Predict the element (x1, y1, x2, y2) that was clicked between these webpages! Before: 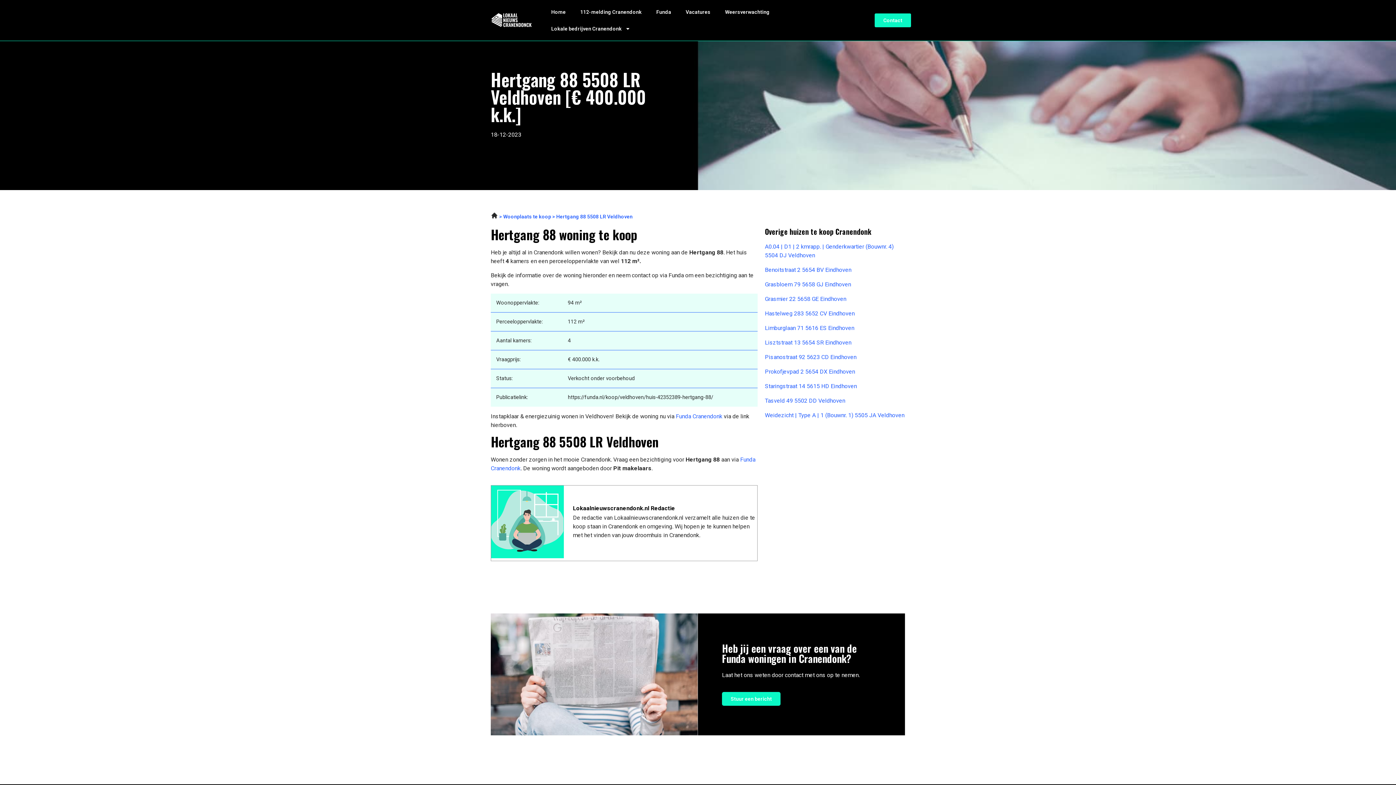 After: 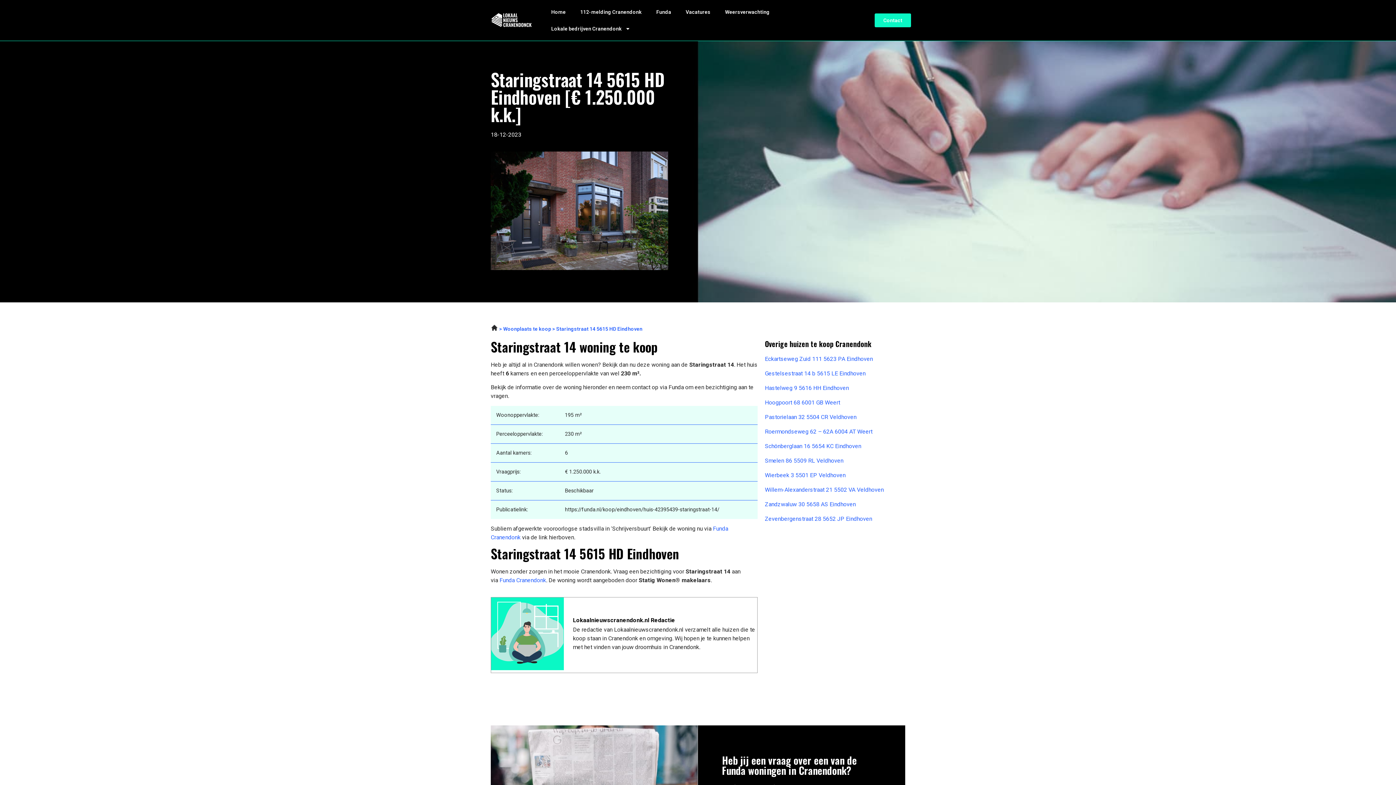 Action: label: Staringstraat 14 5615 HD Eindhoven bbox: (765, 382, 905, 391)